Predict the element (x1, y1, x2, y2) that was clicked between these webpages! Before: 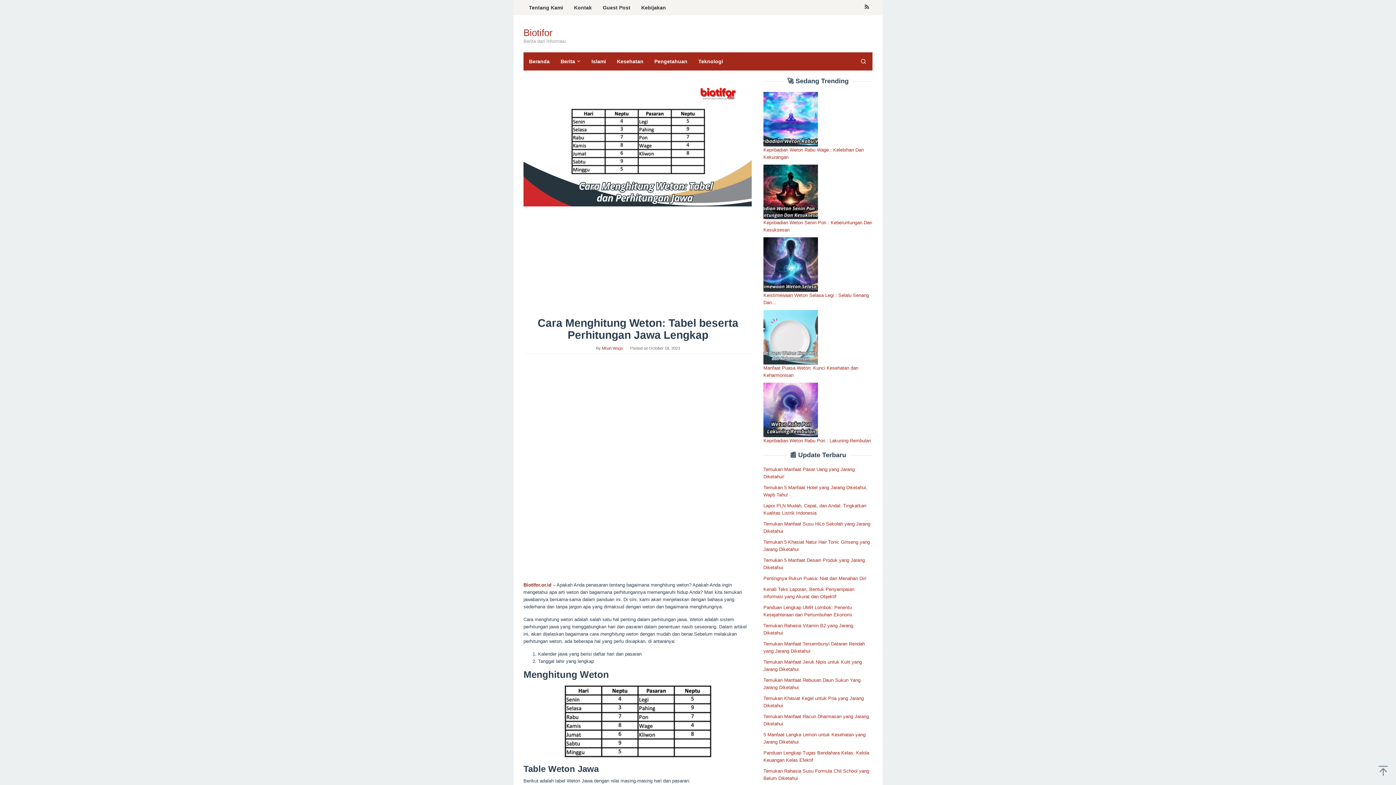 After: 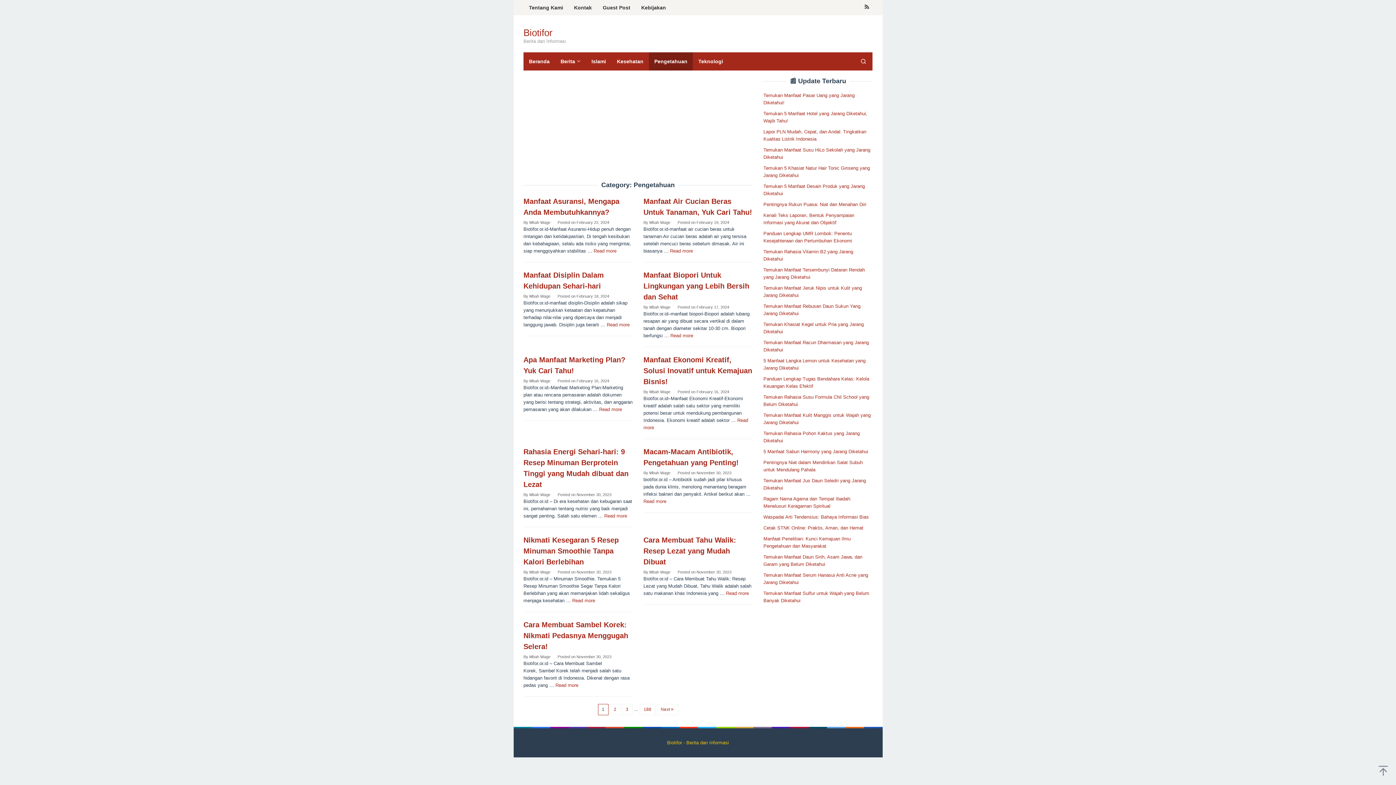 Action: bbox: (649, 52, 693, 70) label: Pengetahuan